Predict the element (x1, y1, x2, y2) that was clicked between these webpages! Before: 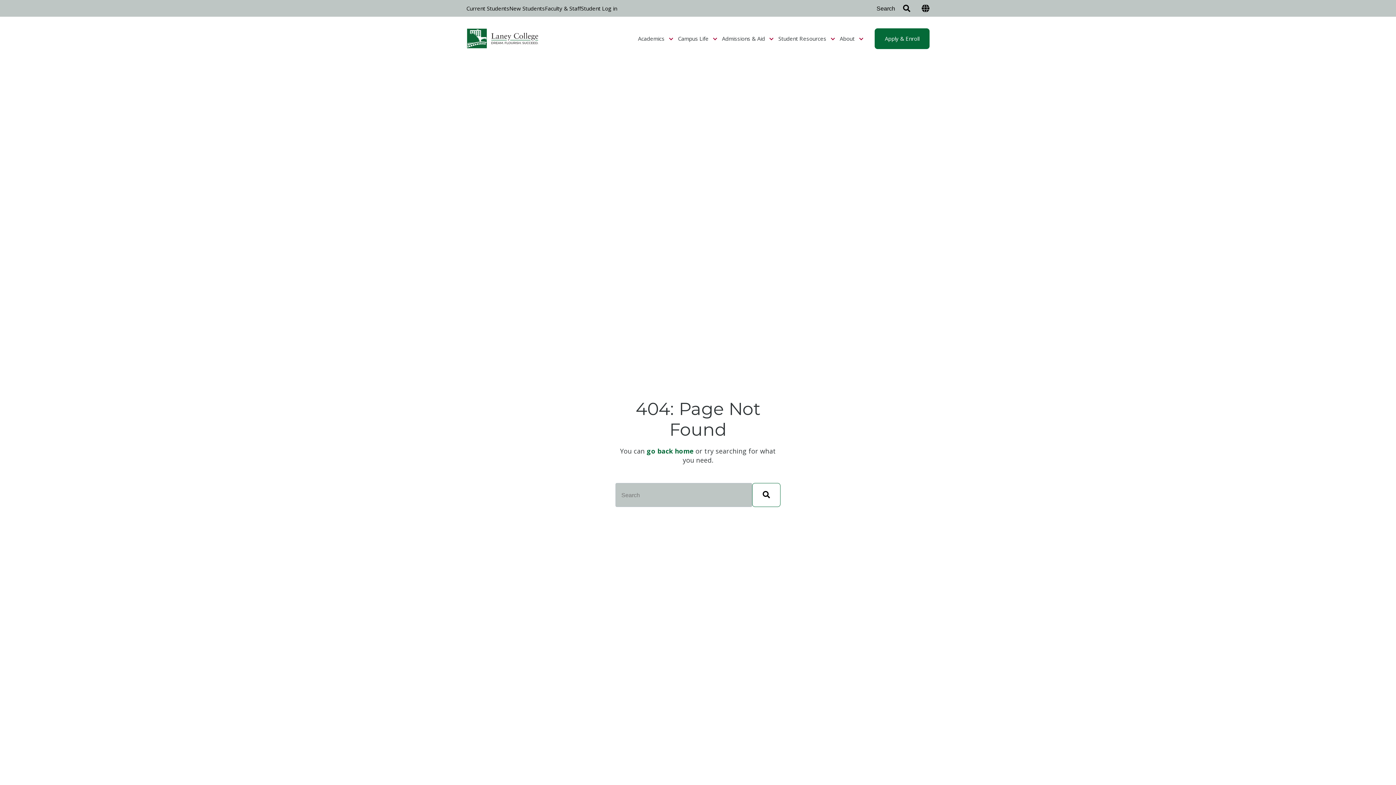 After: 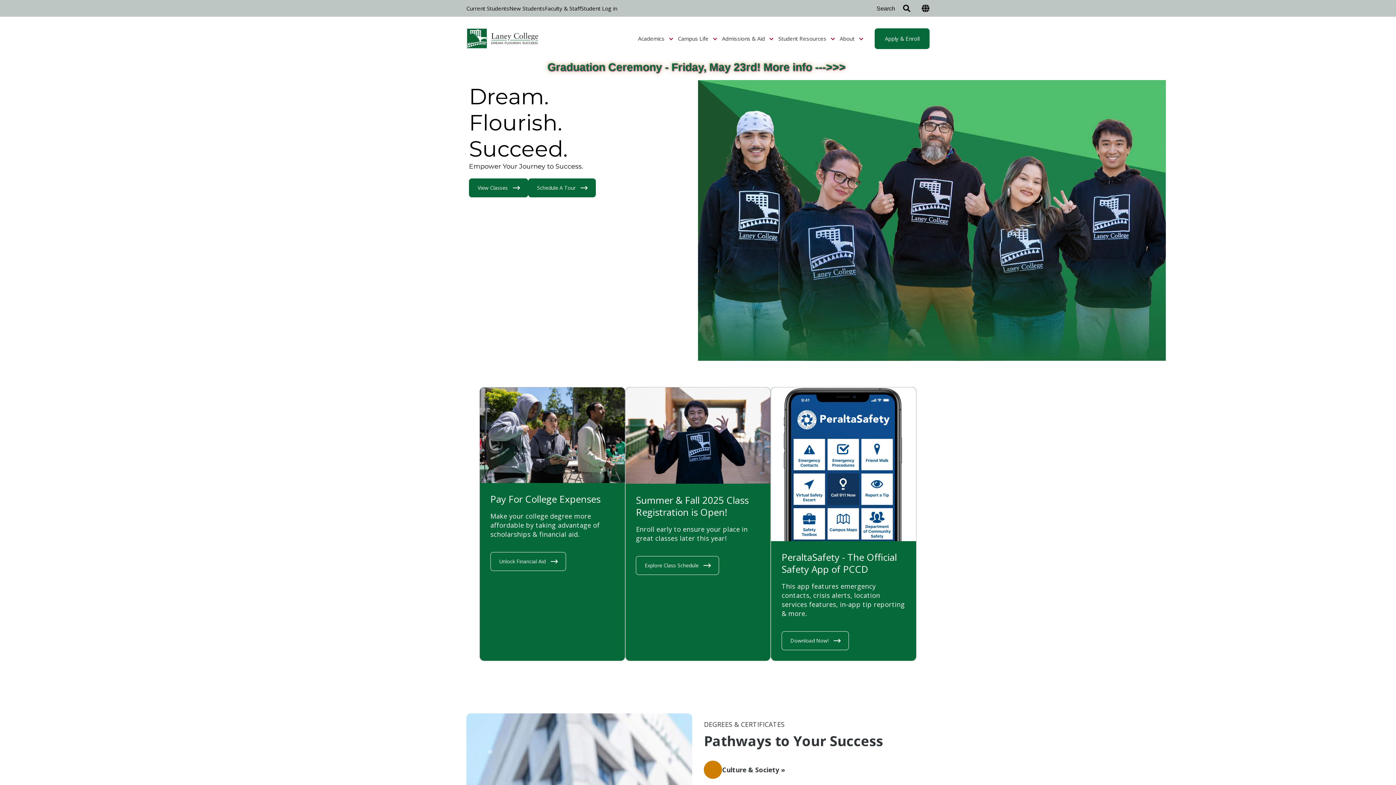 Action: bbox: (466, 21, 539, 55)